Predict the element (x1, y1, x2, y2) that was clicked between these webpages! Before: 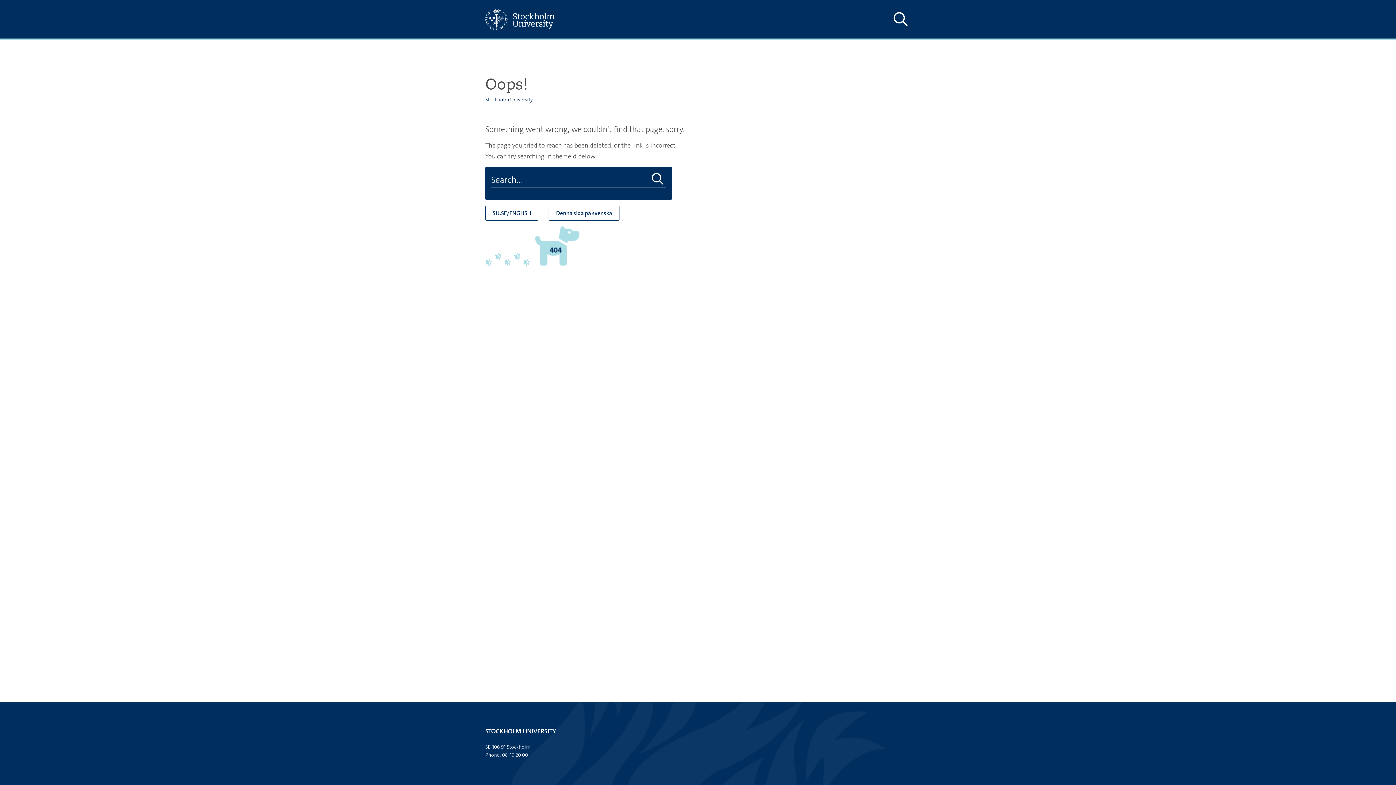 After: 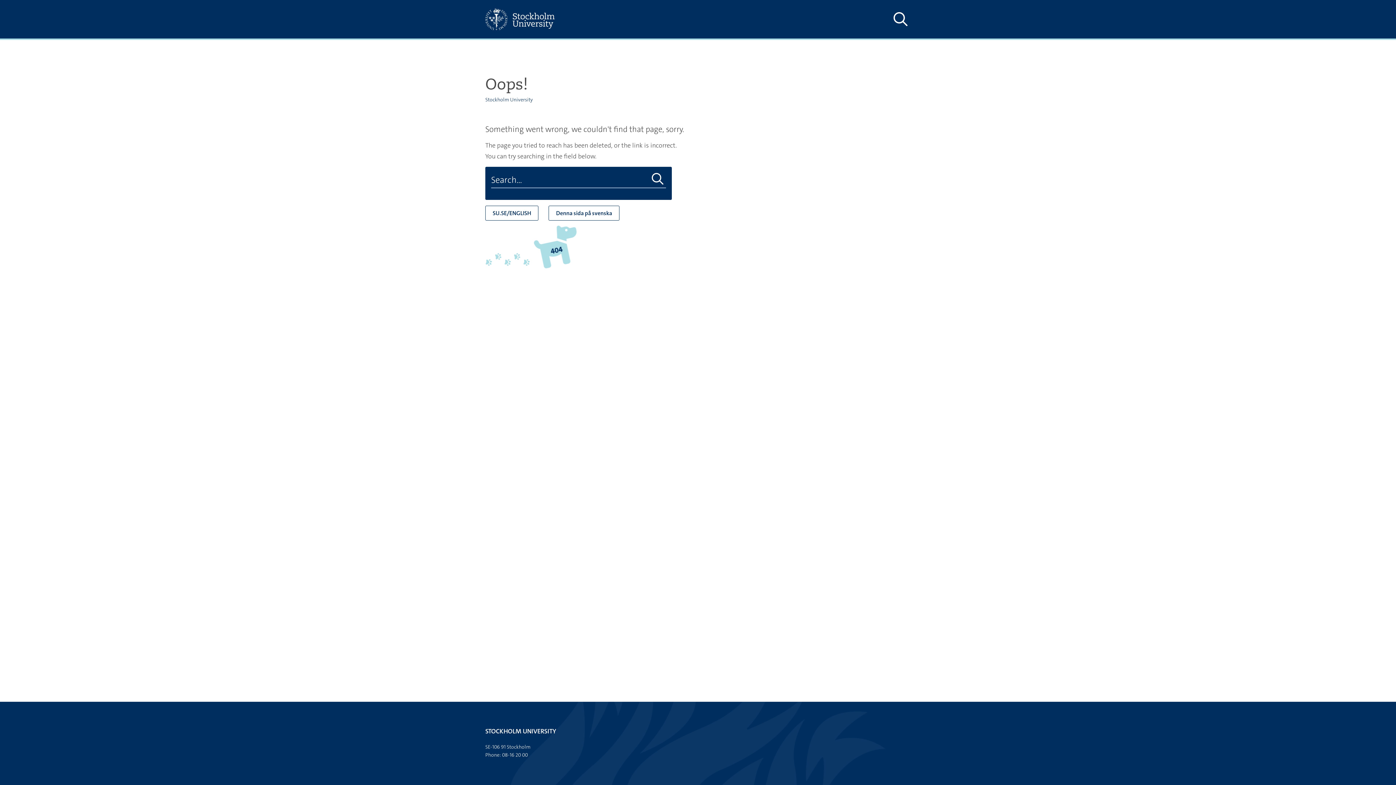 Action: bbox: (485, 205, 538, 220) label: SU.SE/ENGLISH